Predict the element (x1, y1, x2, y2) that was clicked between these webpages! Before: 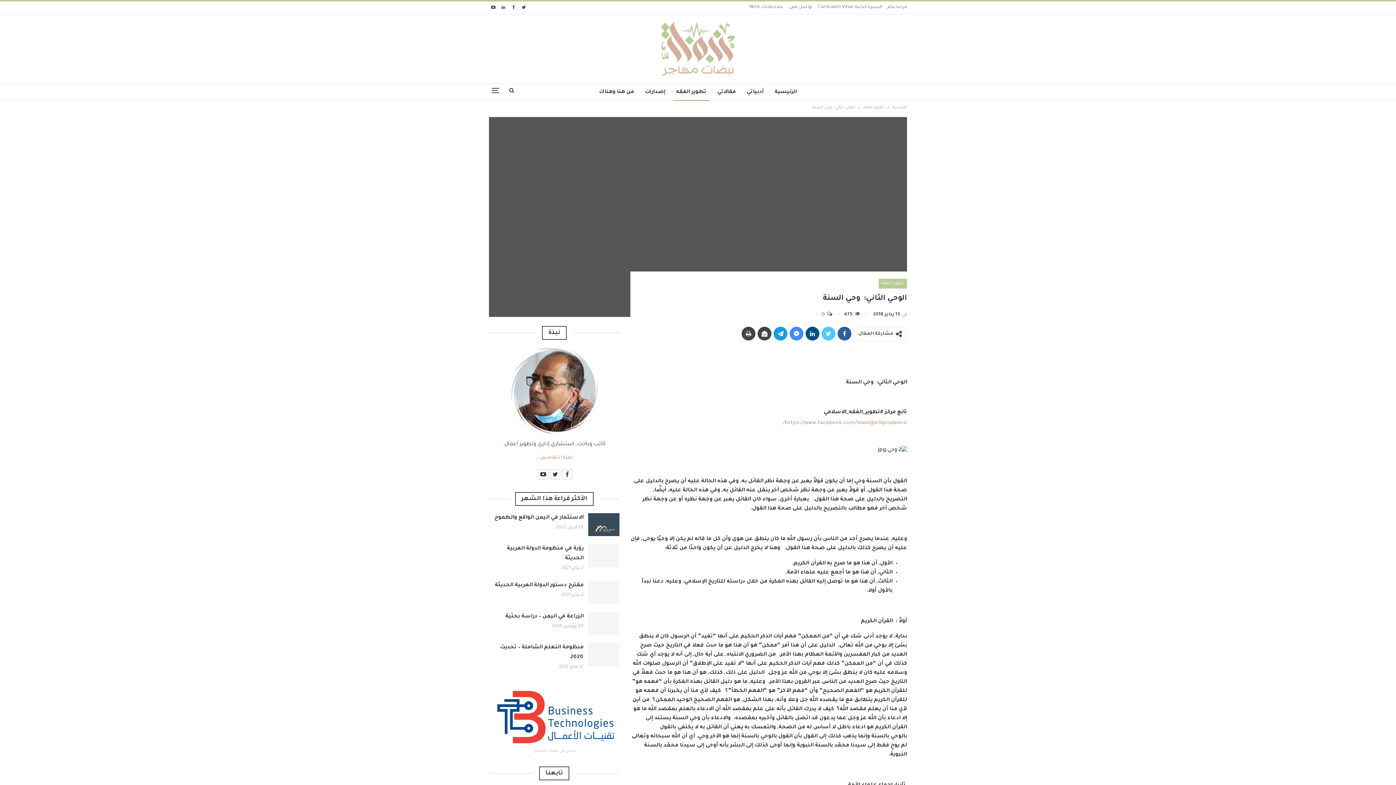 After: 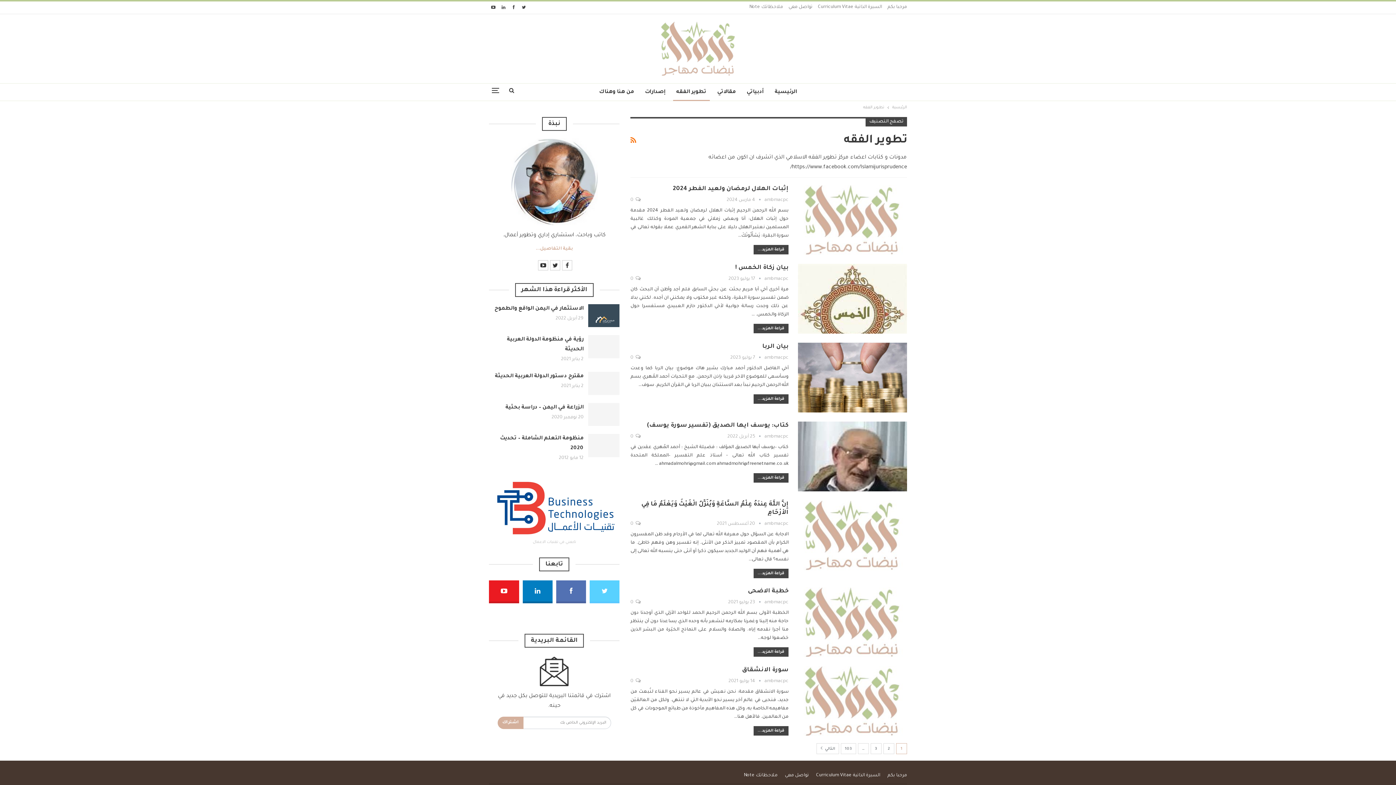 Action: bbox: (673, 83, 709, 101) label: تطوير الفقه